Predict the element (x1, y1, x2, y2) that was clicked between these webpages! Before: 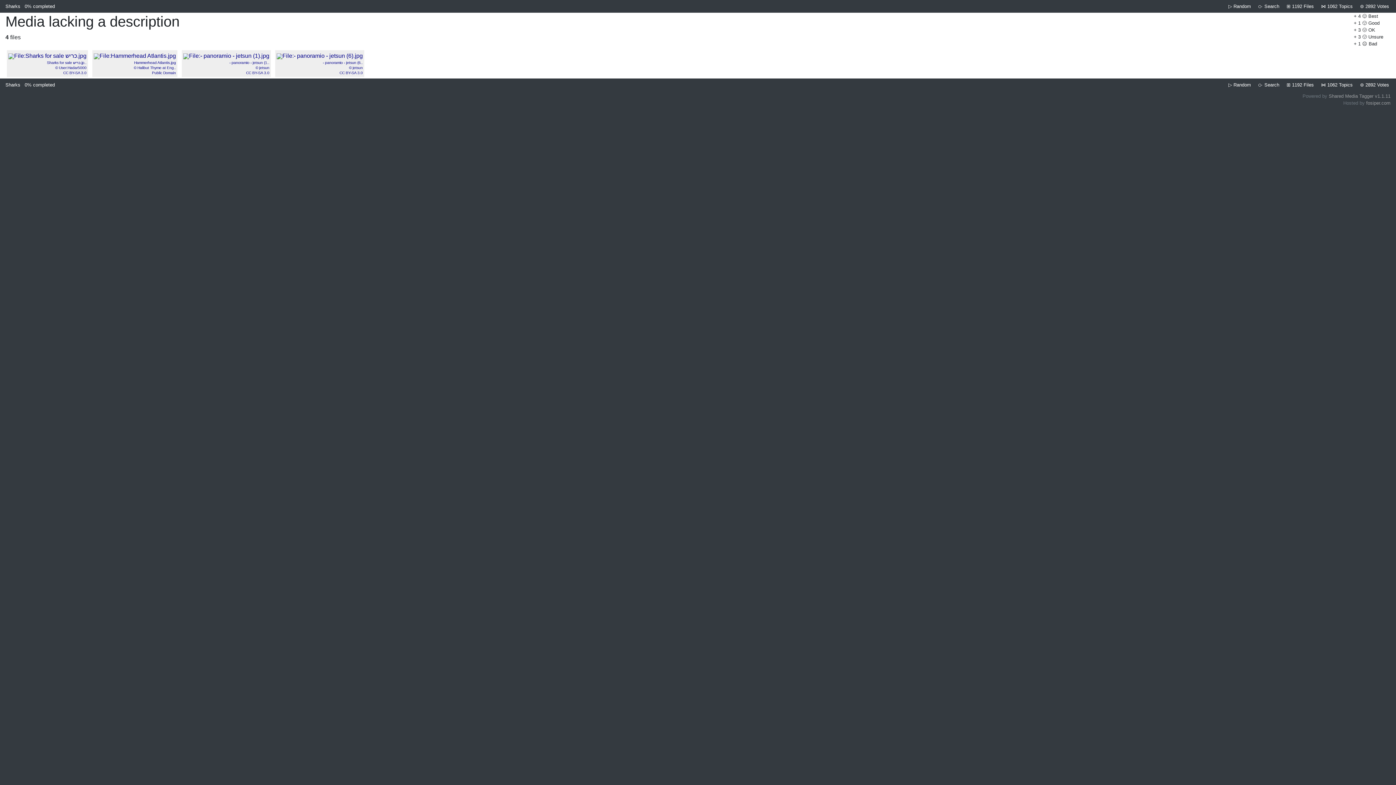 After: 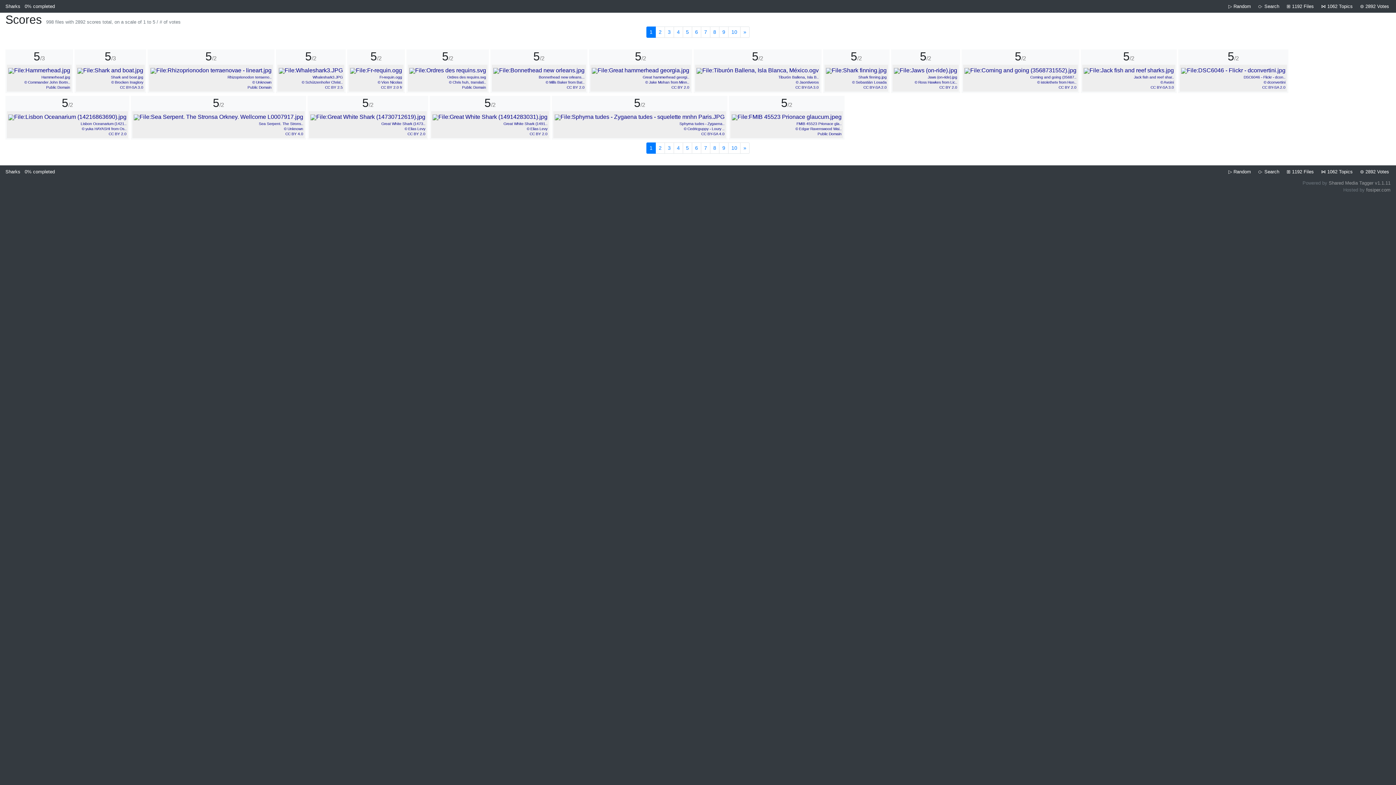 Action: label: ⊜ 2892 Votes bbox: (1358, 82, 1390, 87)